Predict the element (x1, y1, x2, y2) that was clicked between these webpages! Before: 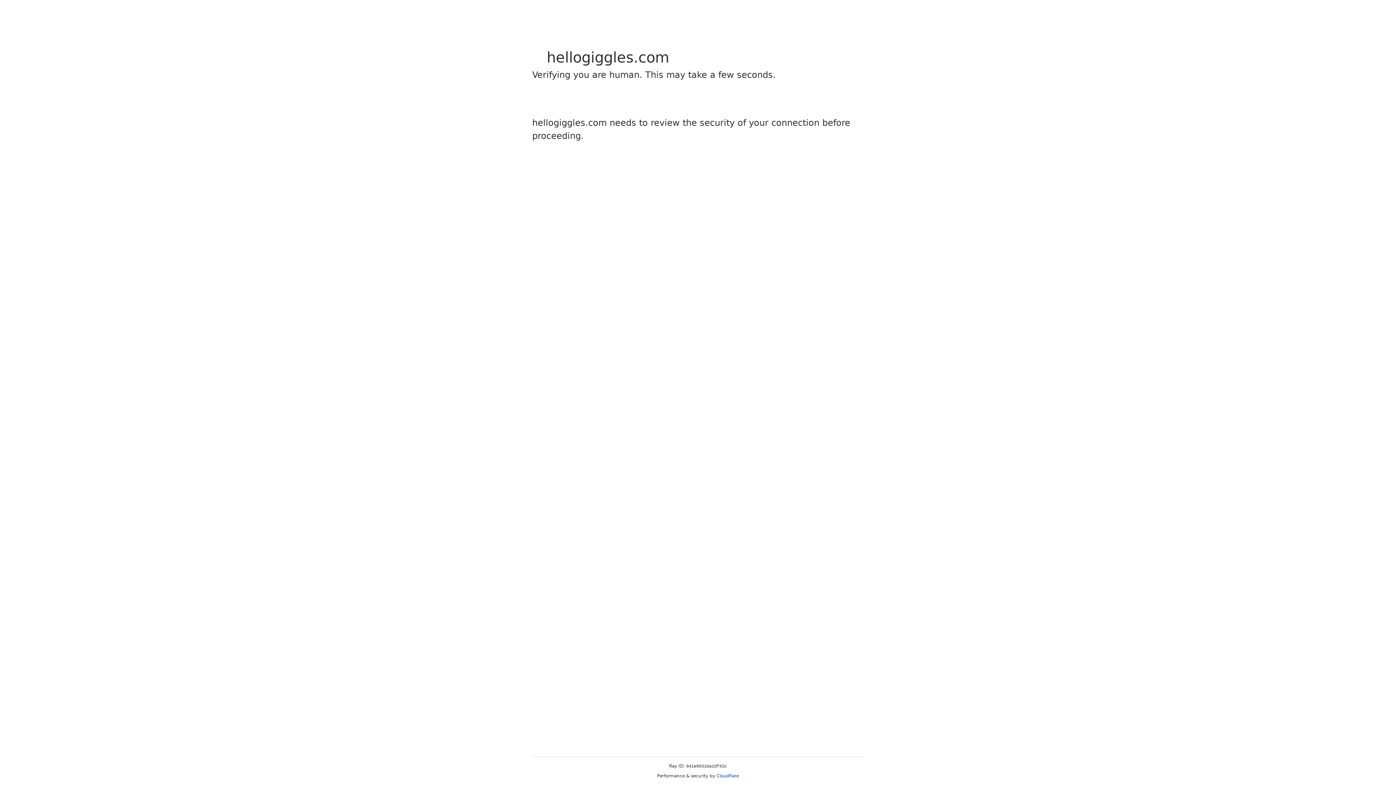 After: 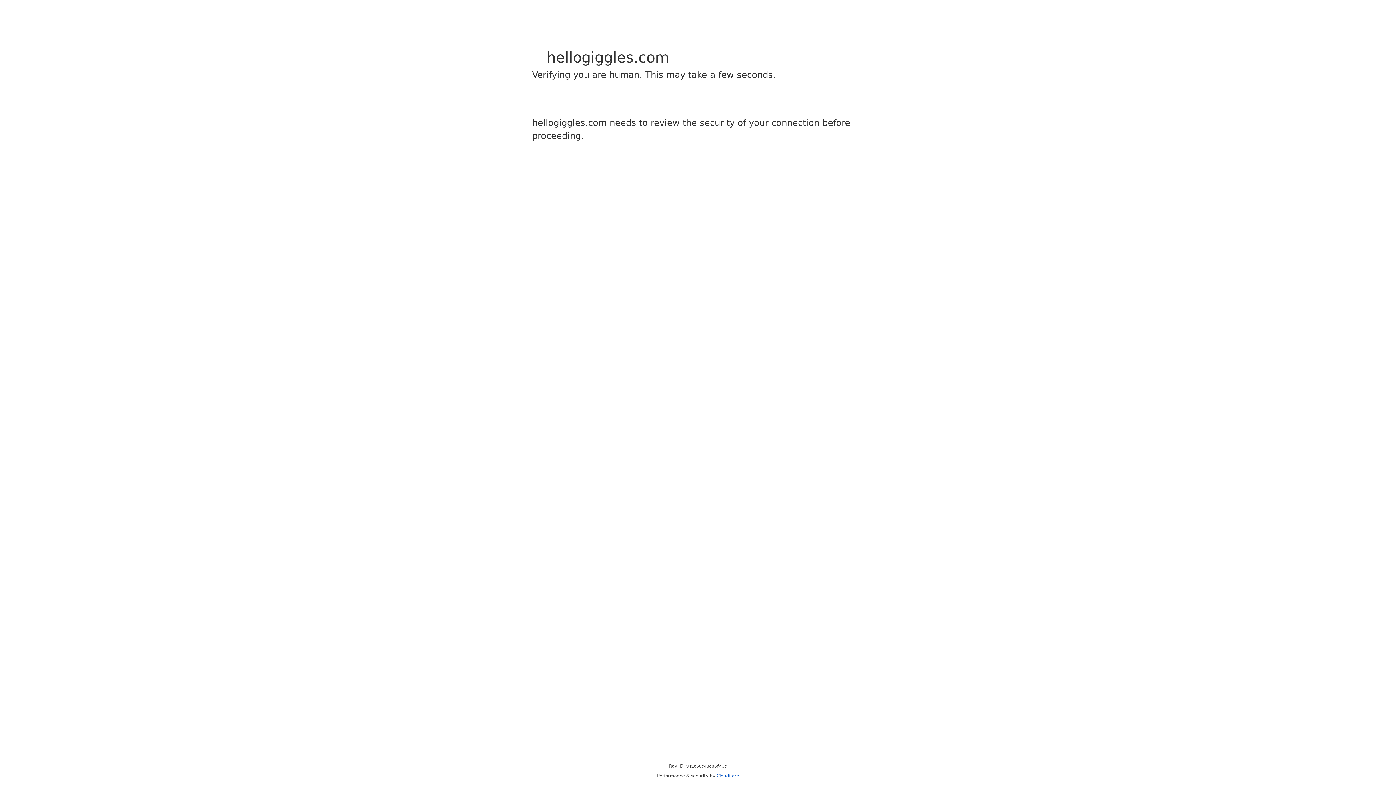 Action: bbox: (716, 773, 739, 778) label: Cloudflare